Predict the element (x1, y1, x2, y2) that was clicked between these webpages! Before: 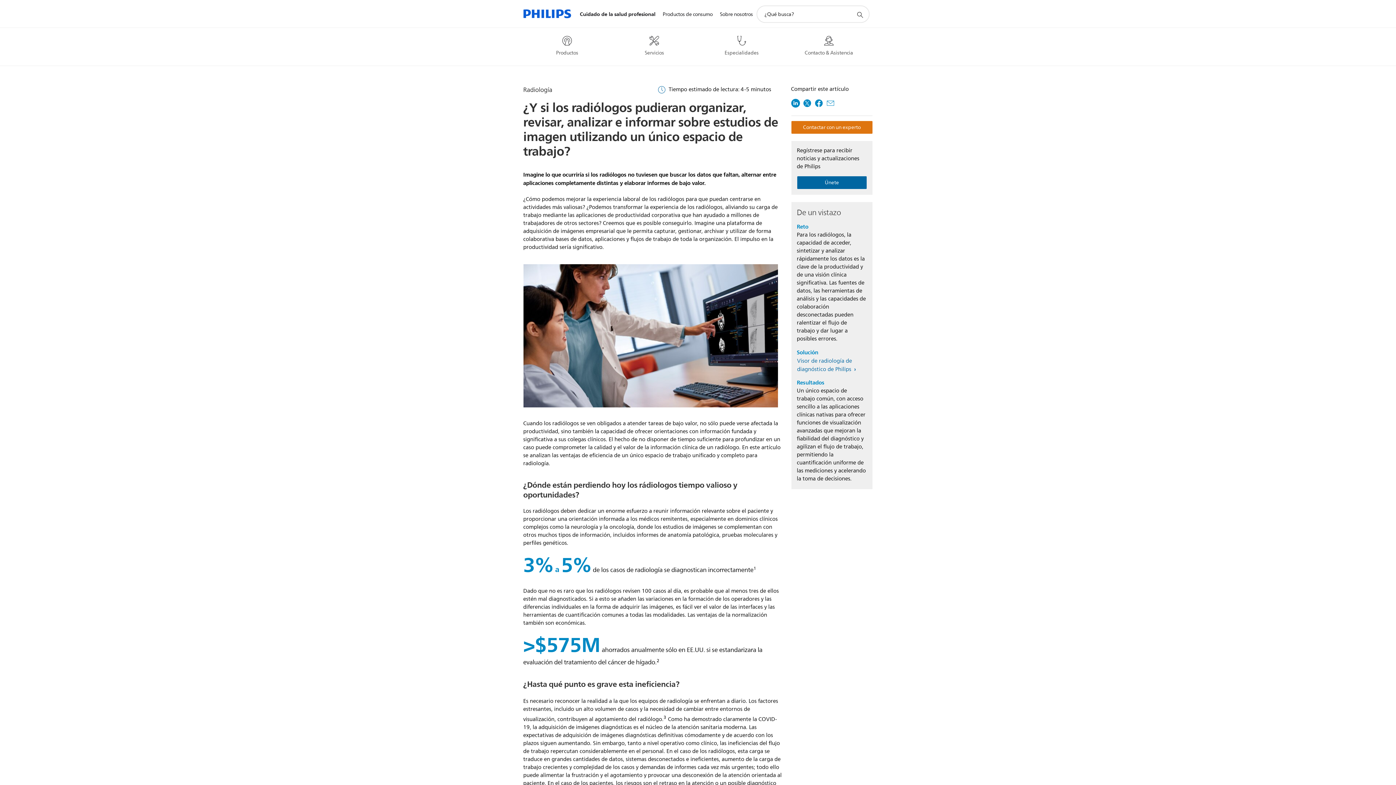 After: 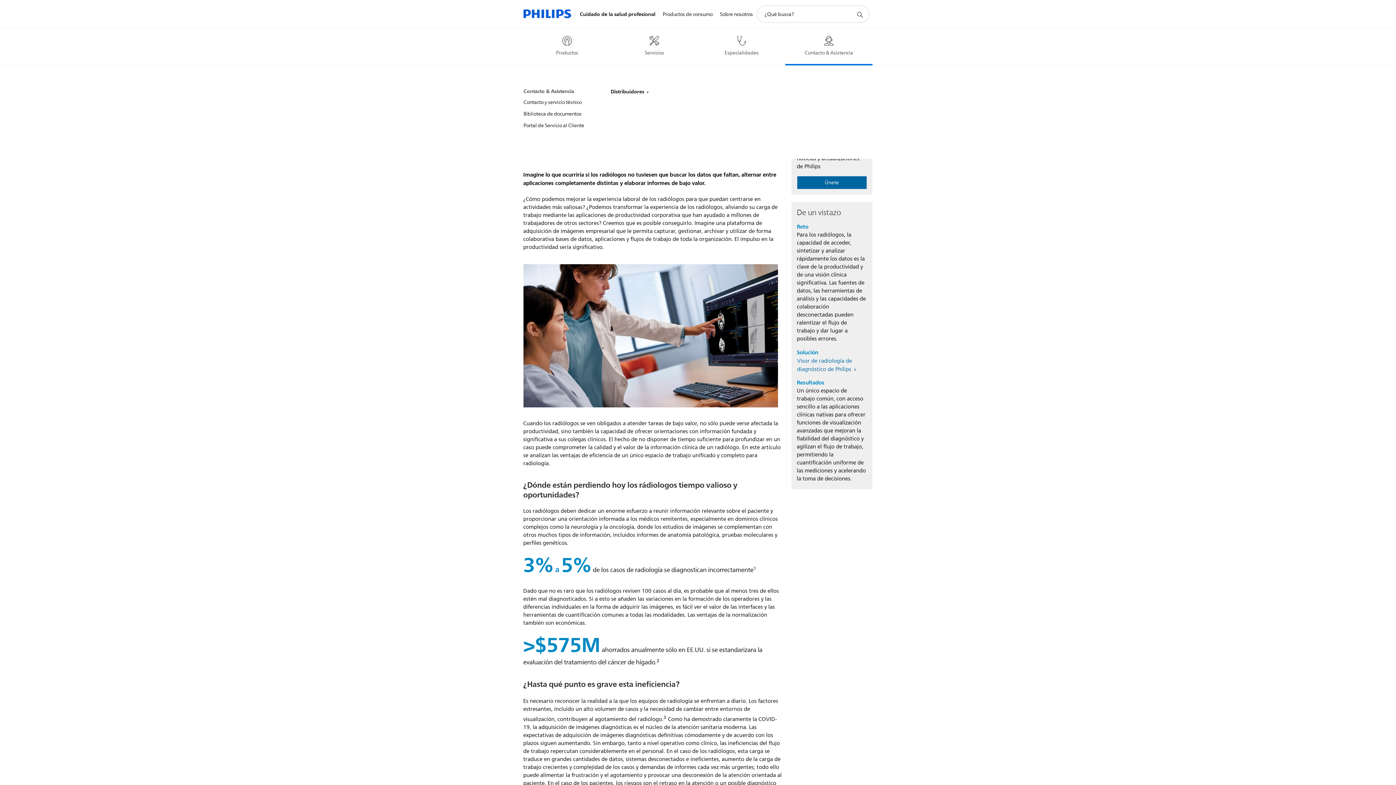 Action: bbox: (785, 31, 872, 56) label: Contacto & Asistencia